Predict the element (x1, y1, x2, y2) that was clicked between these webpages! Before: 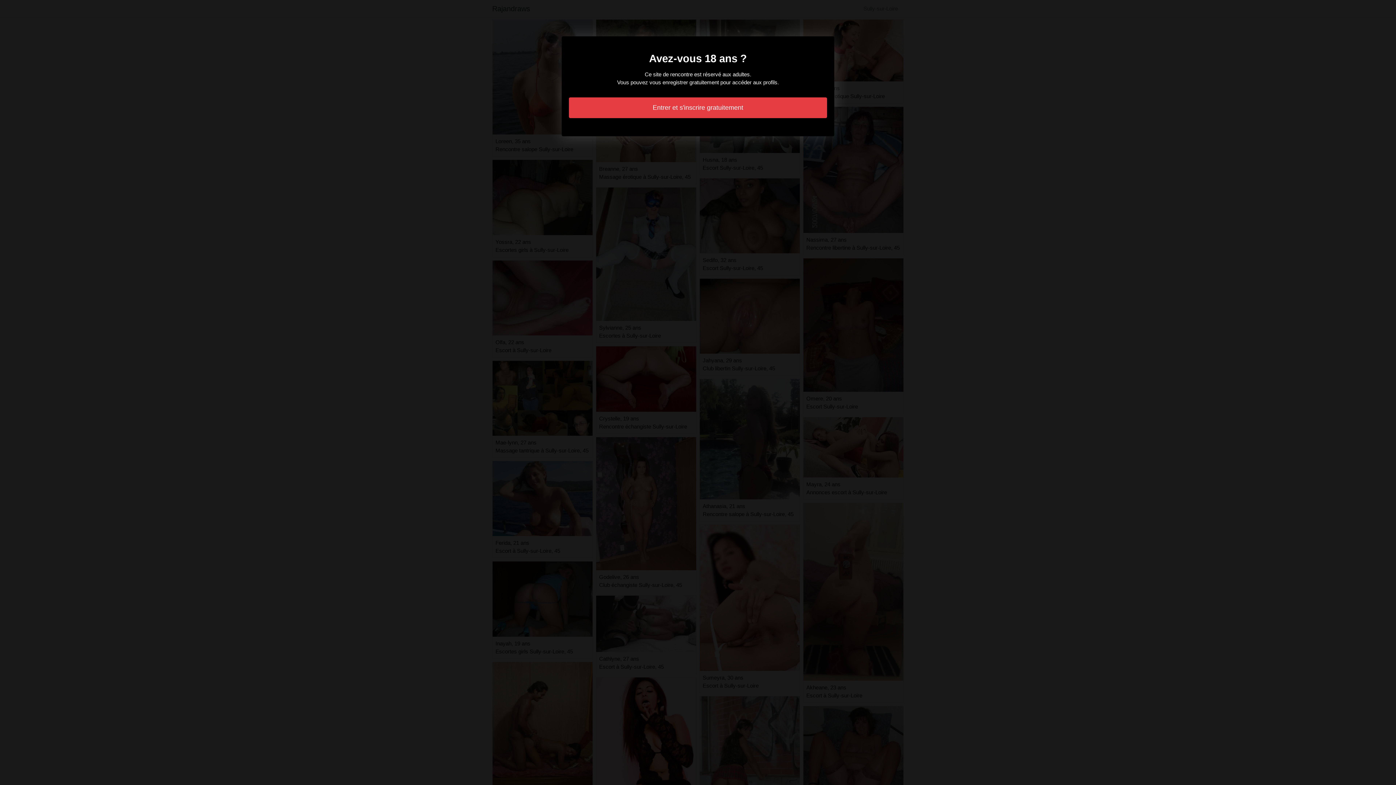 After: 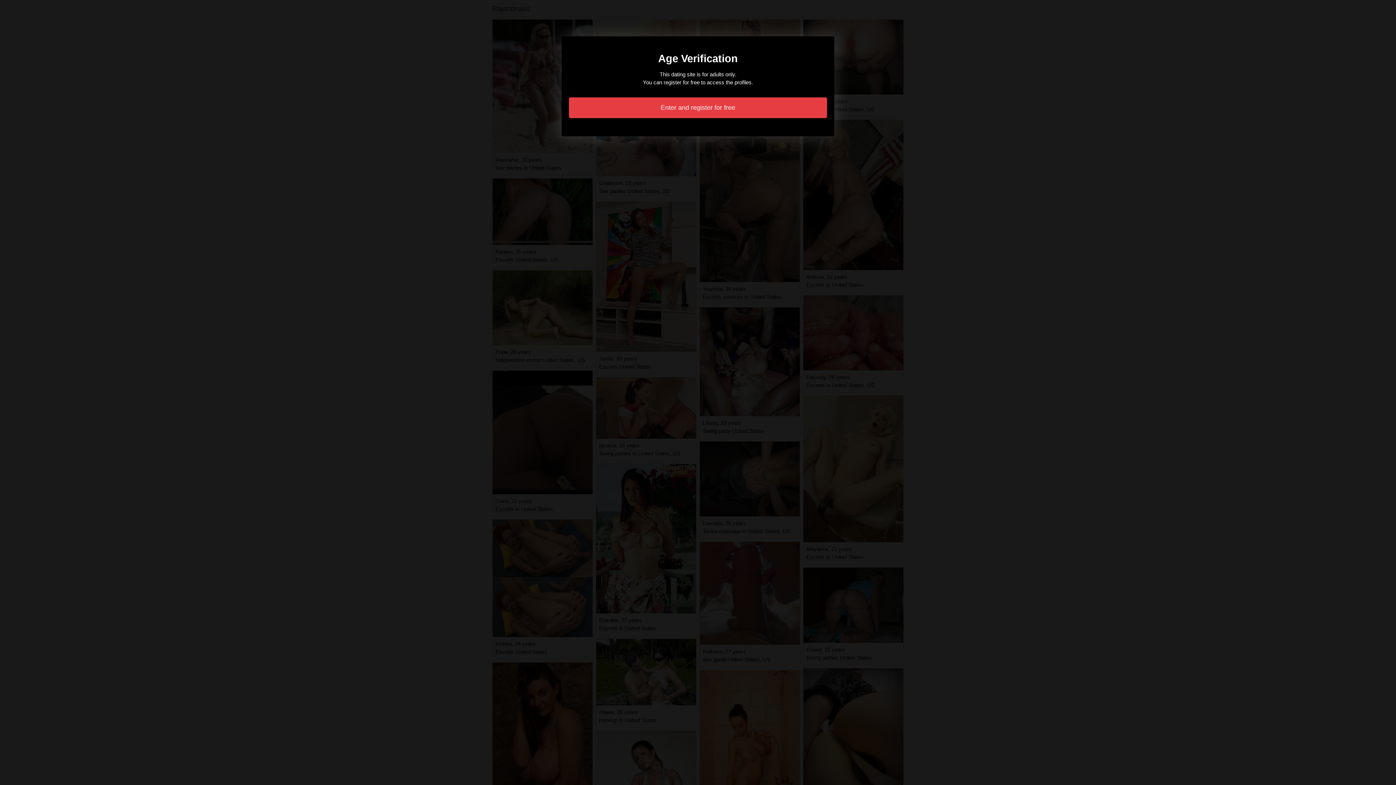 Action: label: Entrer et s'inscrire gratuitement bbox: (569, 97, 827, 118)